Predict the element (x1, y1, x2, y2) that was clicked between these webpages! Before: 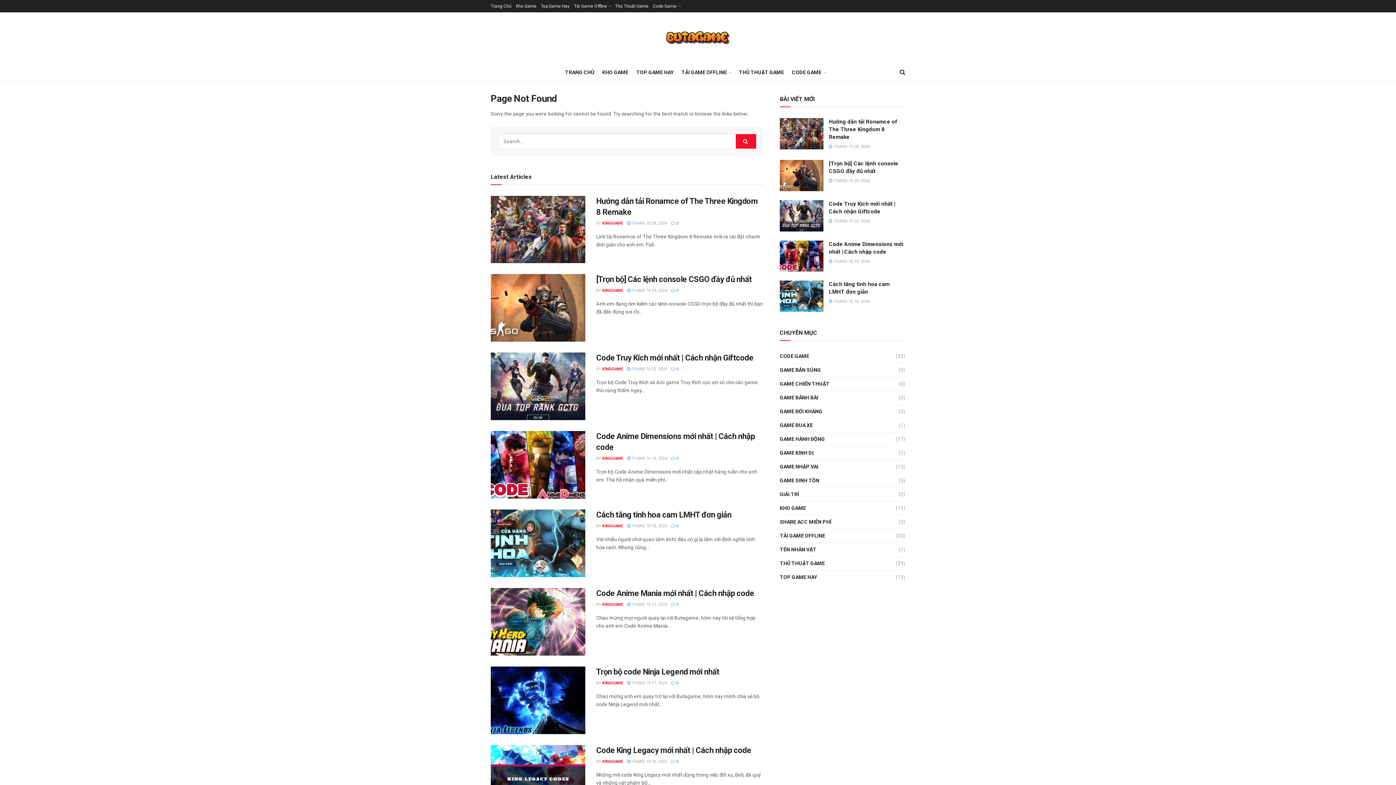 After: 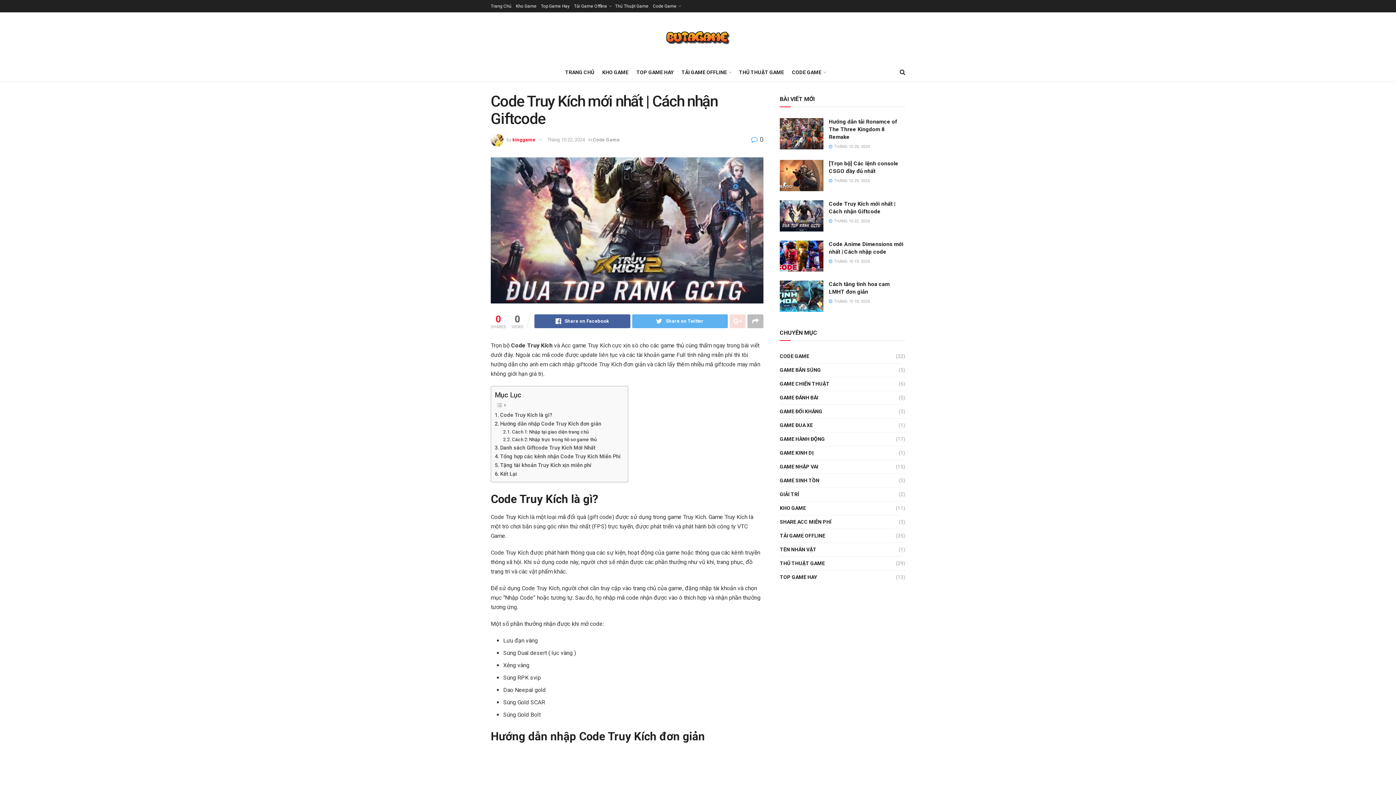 Action: bbox: (627, 367, 667, 371) label:  THÁNG 10 22, 2024